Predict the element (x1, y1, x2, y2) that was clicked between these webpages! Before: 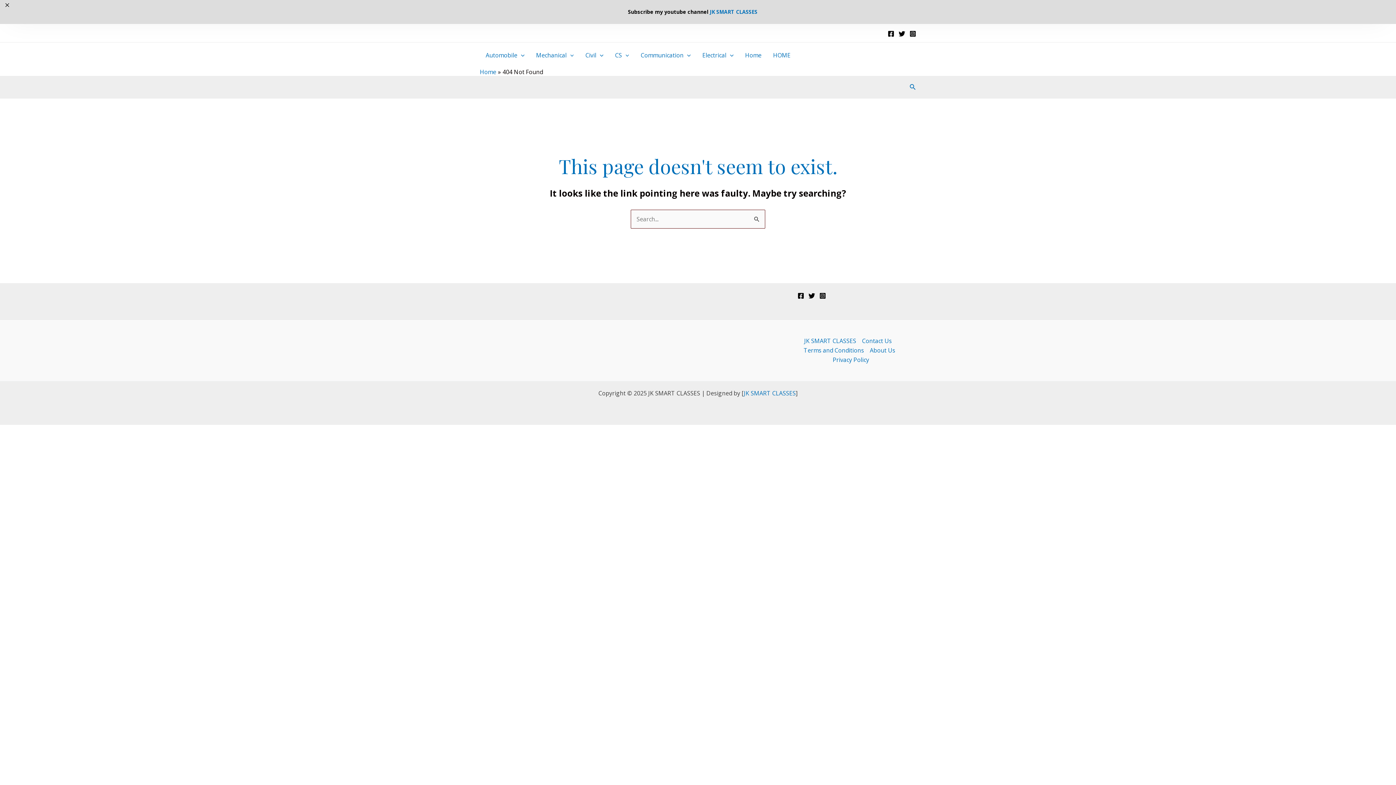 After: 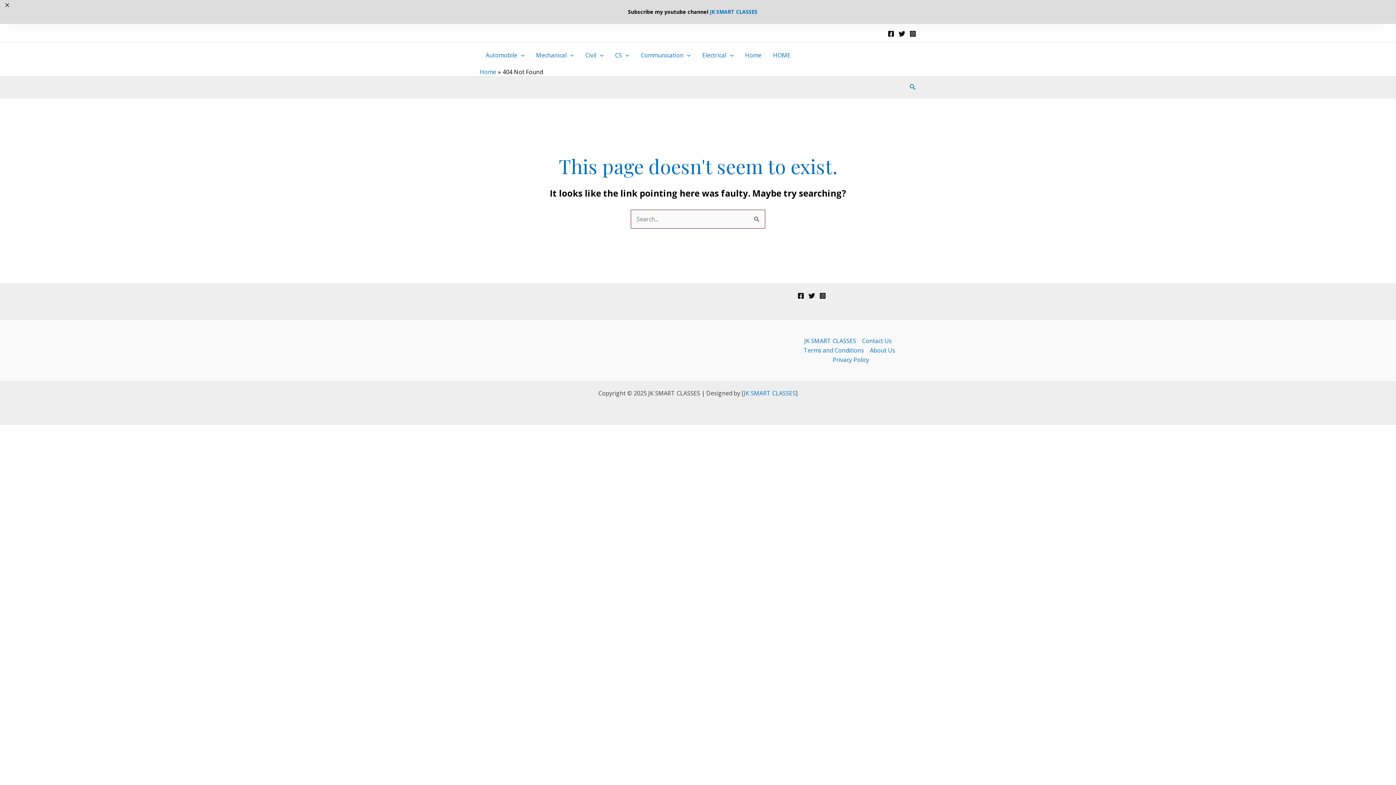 Action: bbox: (898, 6, 905, 12) label: Twitter